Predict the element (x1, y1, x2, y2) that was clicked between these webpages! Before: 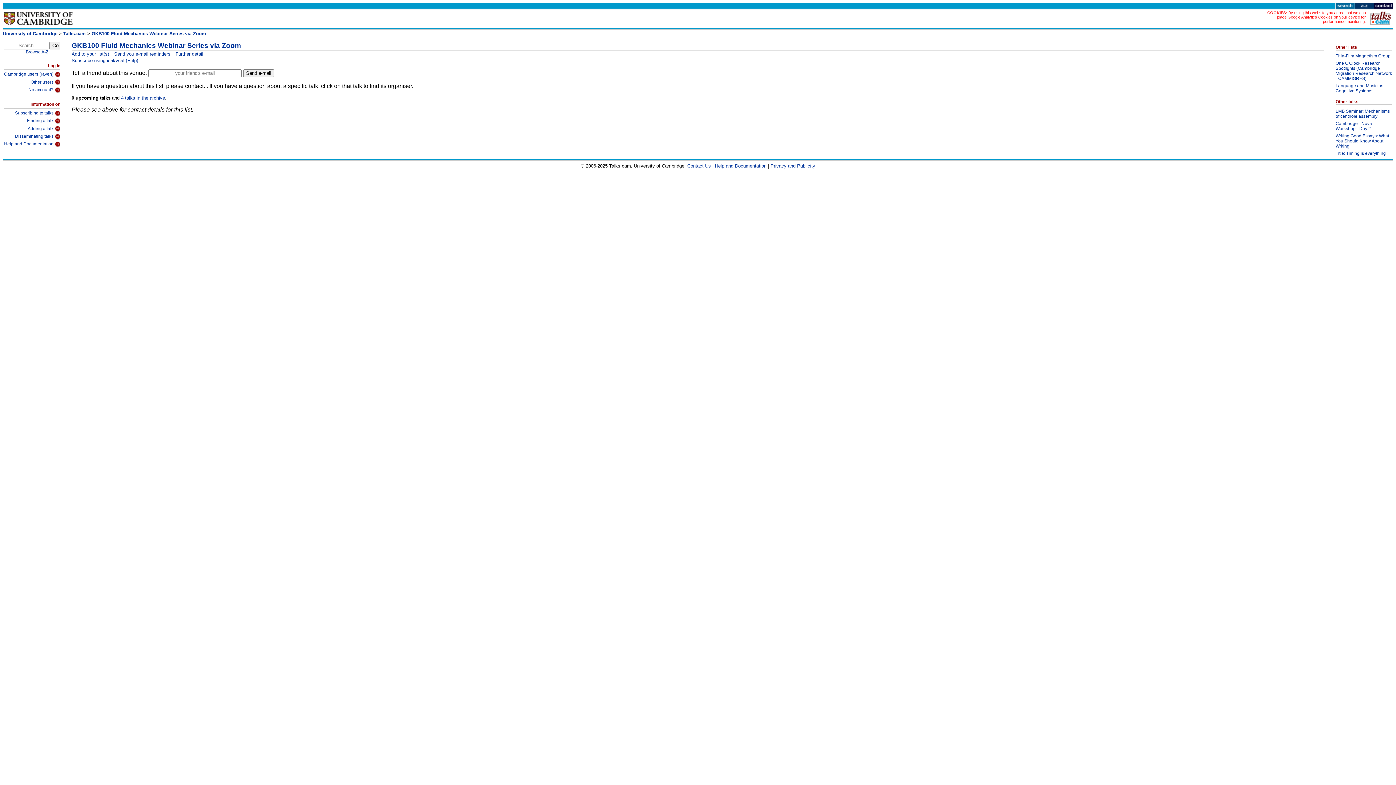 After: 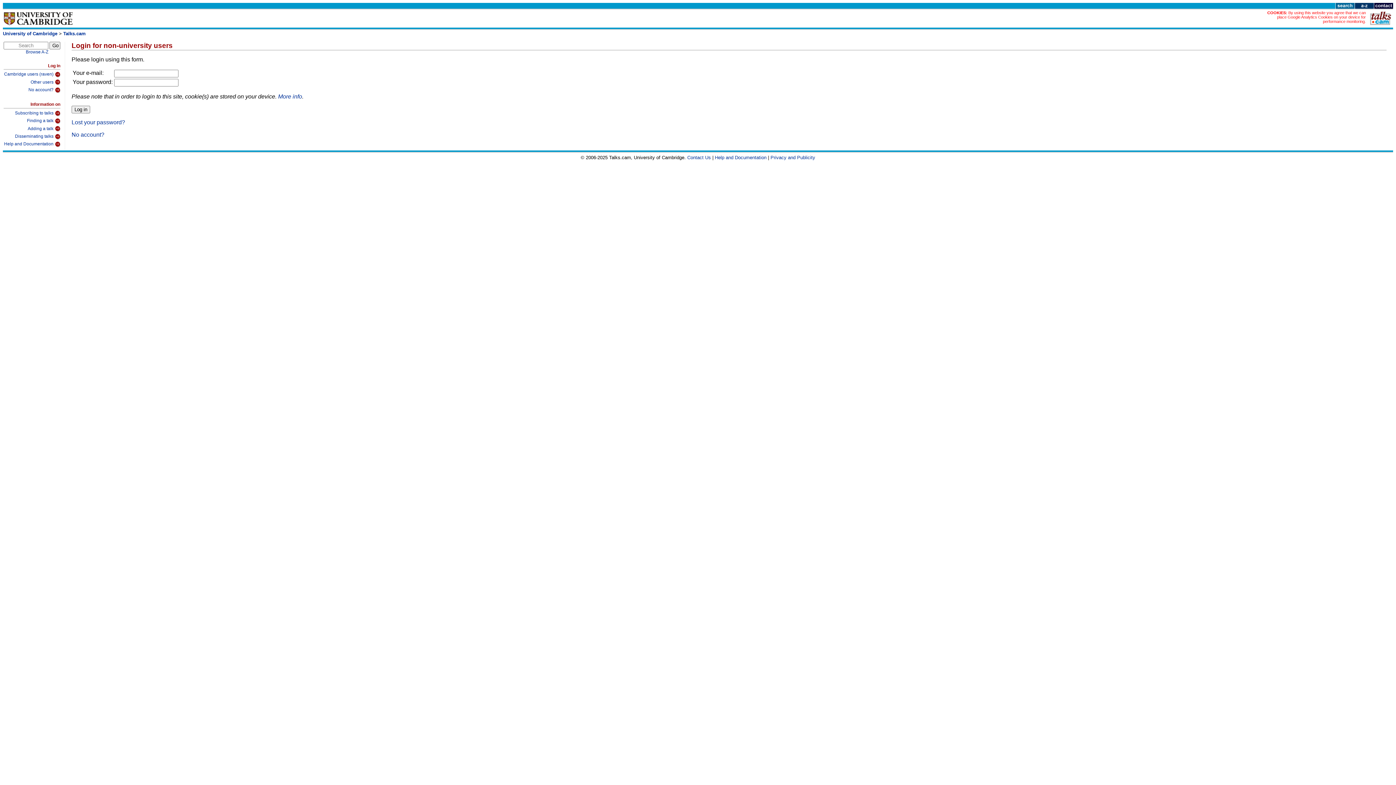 Action: bbox: (3, 77, 60, 85) label: Other users